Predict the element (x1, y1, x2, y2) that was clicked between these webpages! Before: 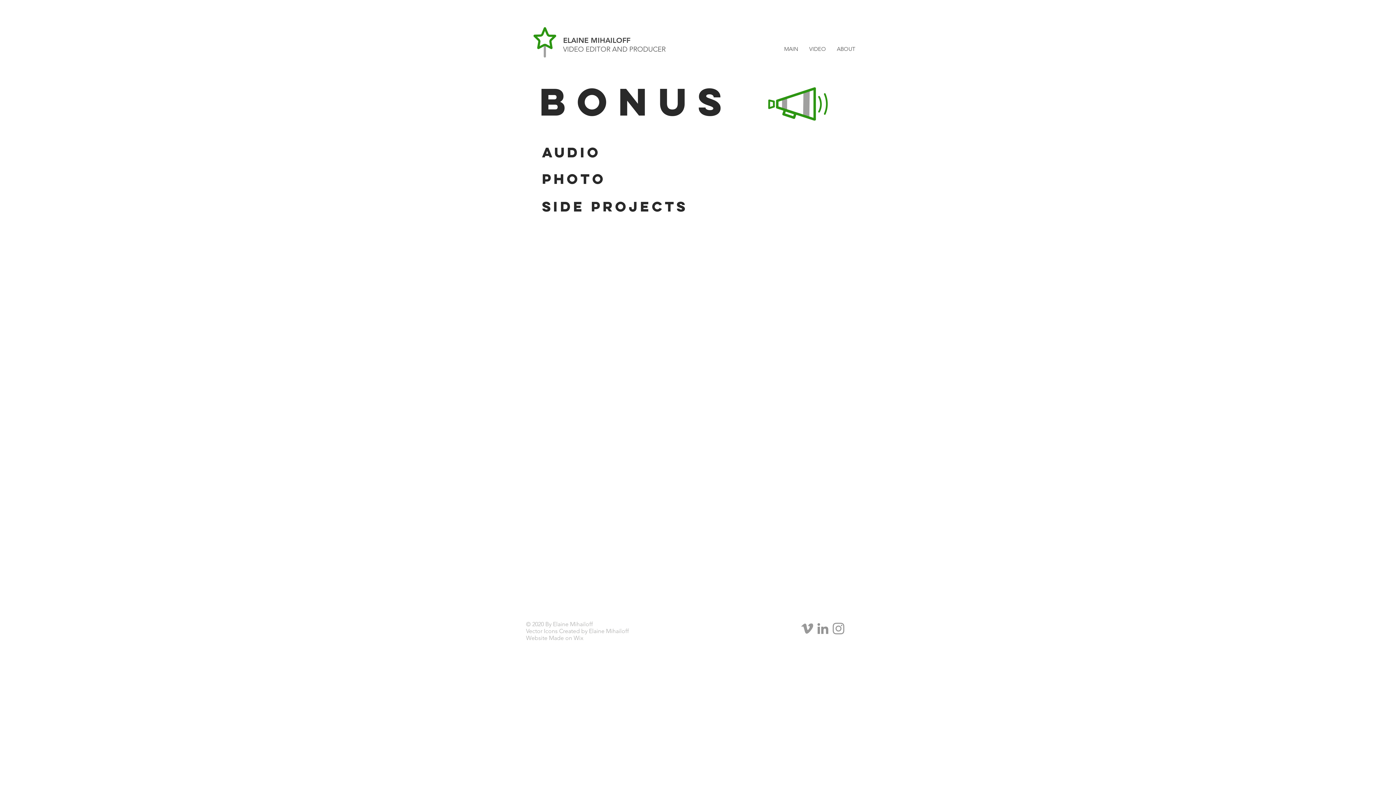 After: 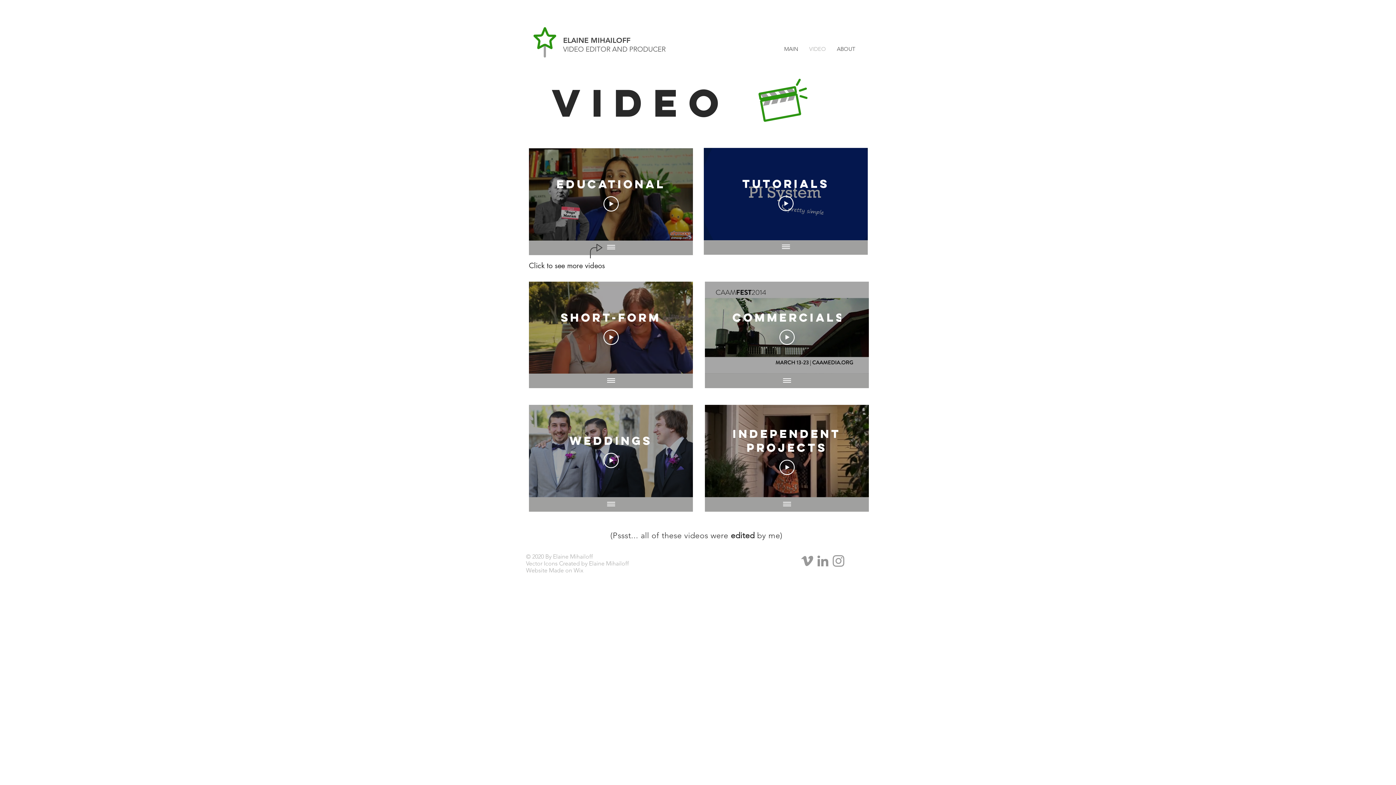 Action: label: VIDEO bbox: (804, 44, 831, 53)